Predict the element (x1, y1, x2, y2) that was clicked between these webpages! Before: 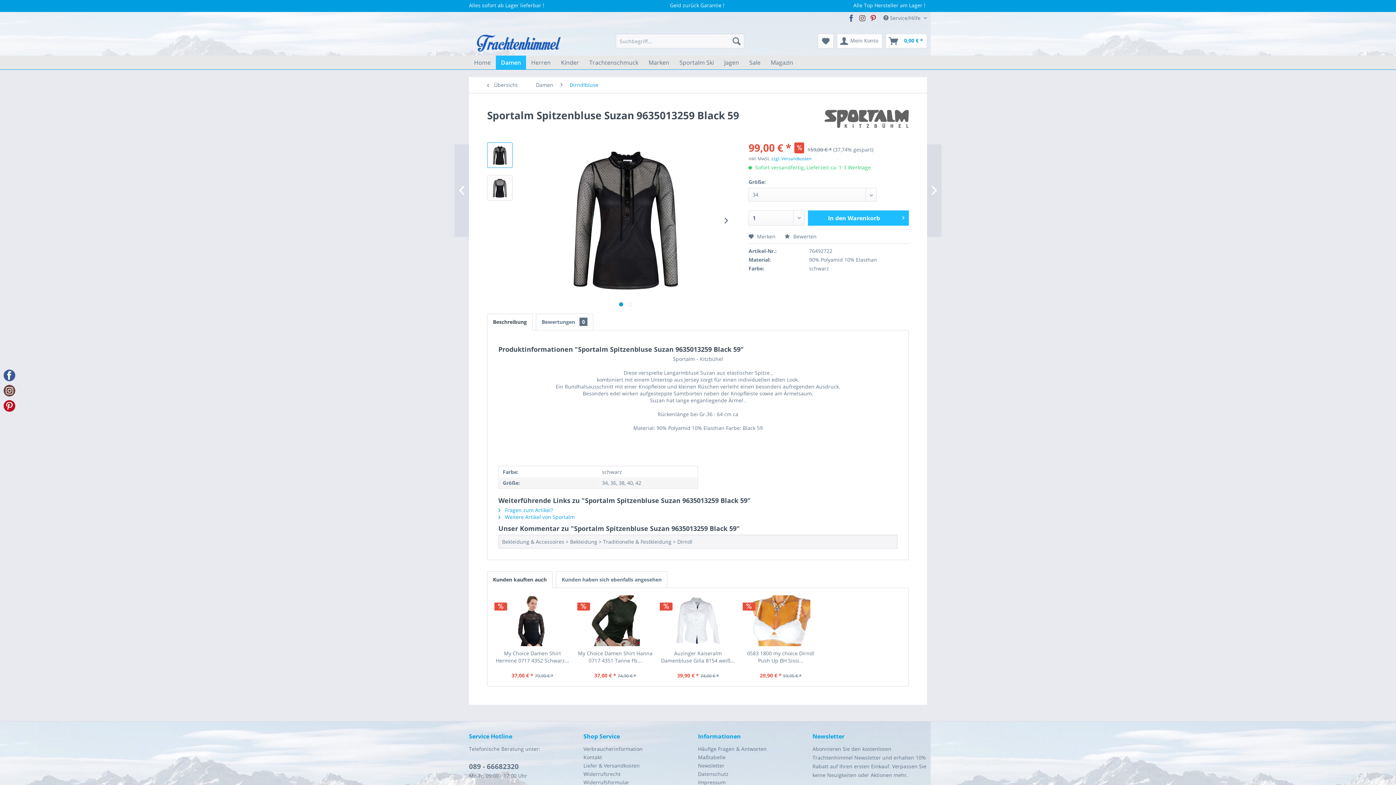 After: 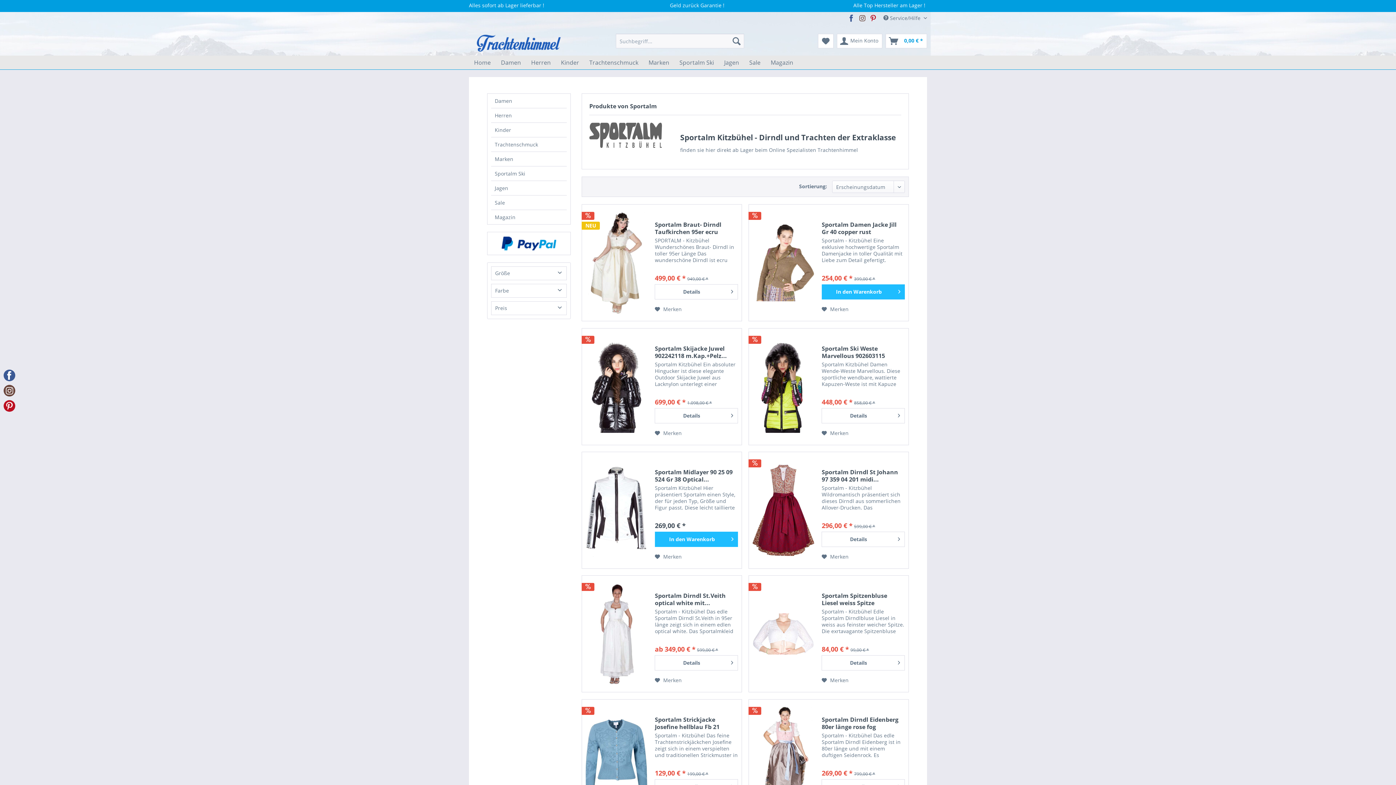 Action: bbox: (498, 513, 574, 520) label:  Weitere Artikel von Sportalm